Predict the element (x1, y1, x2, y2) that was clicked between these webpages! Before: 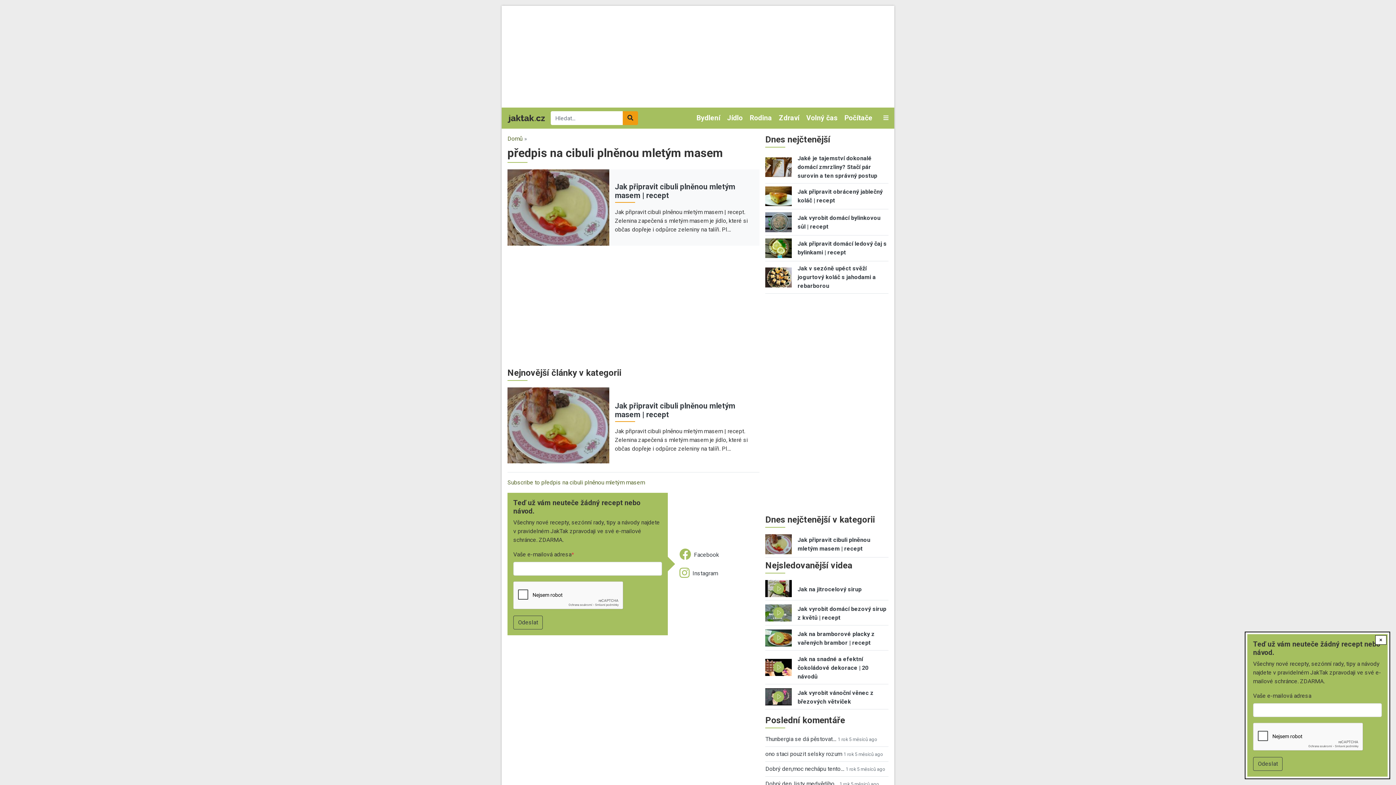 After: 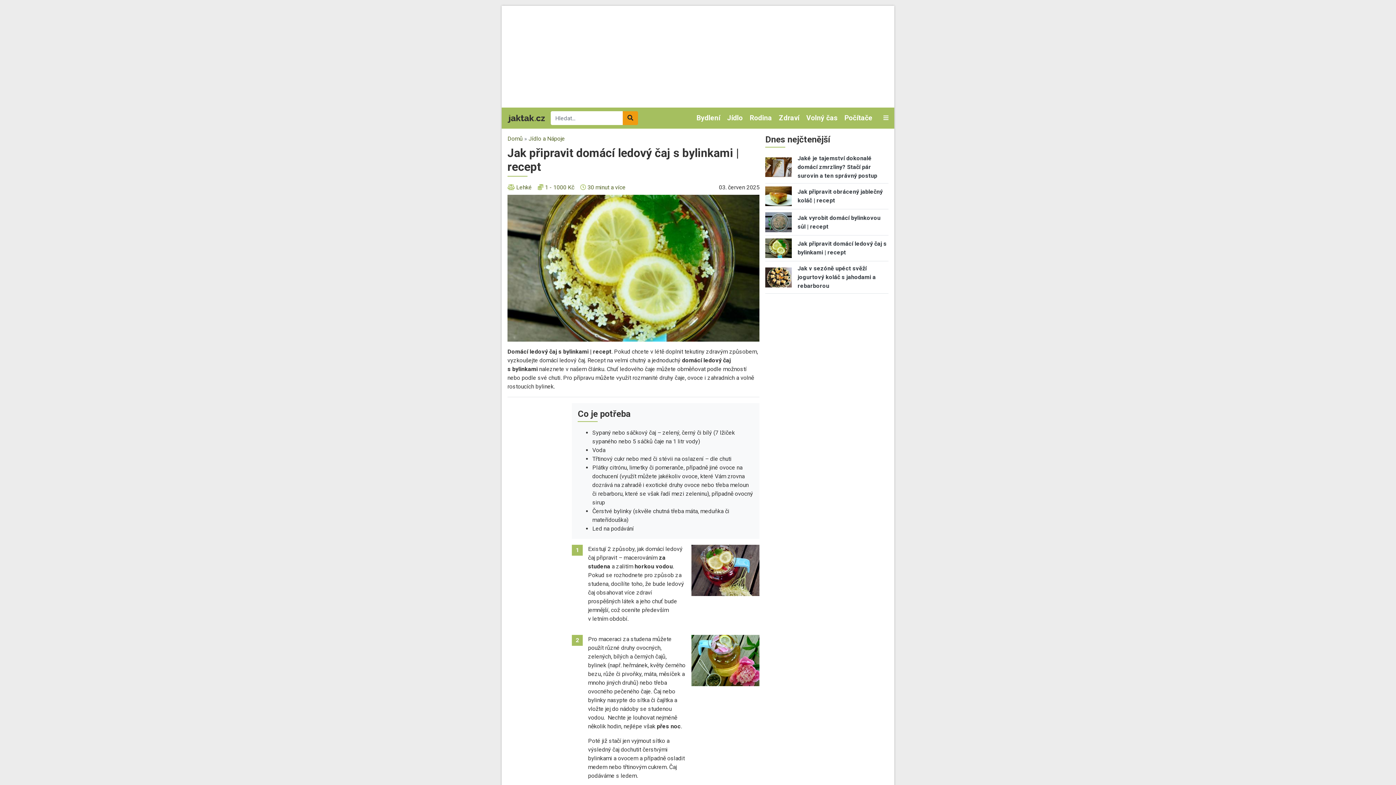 Action: bbox: (765, 244, 791, 251)